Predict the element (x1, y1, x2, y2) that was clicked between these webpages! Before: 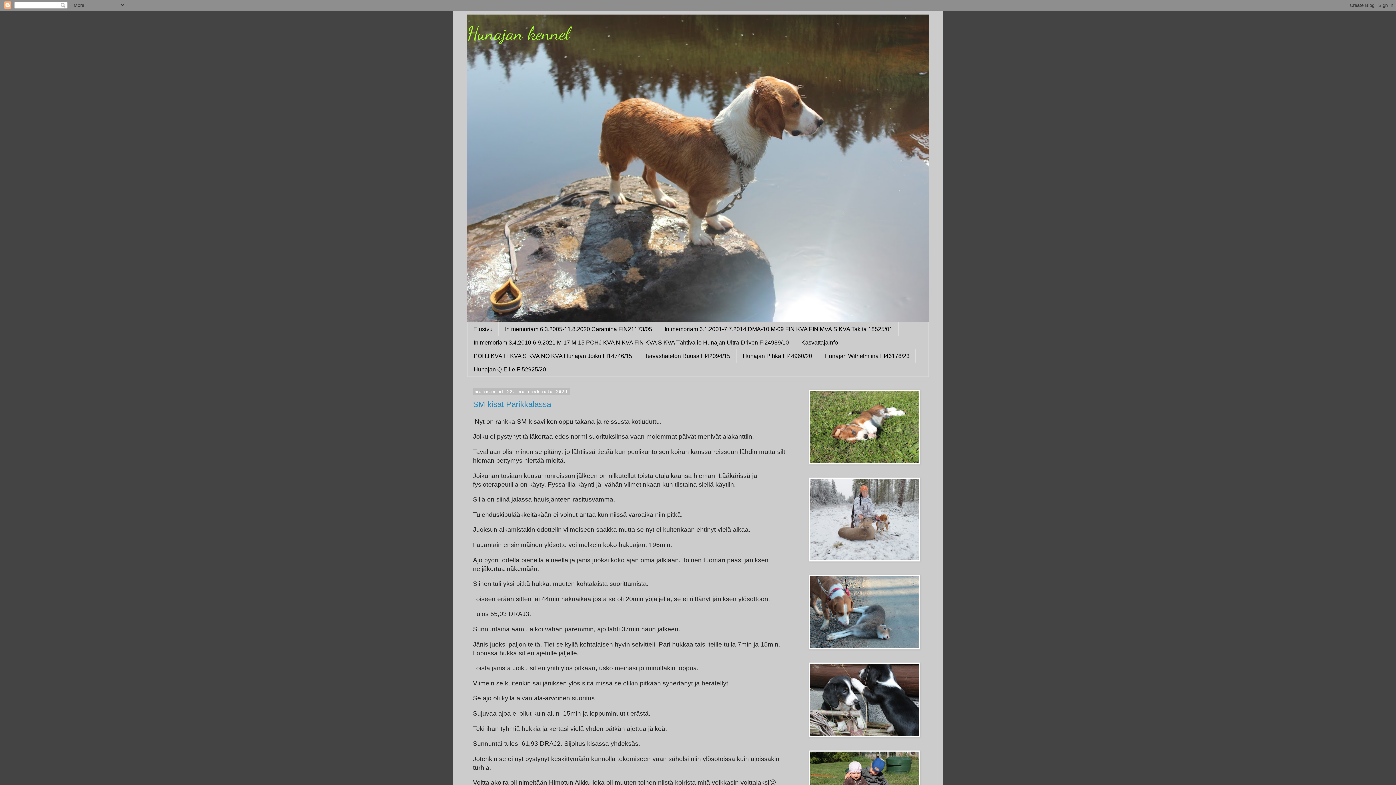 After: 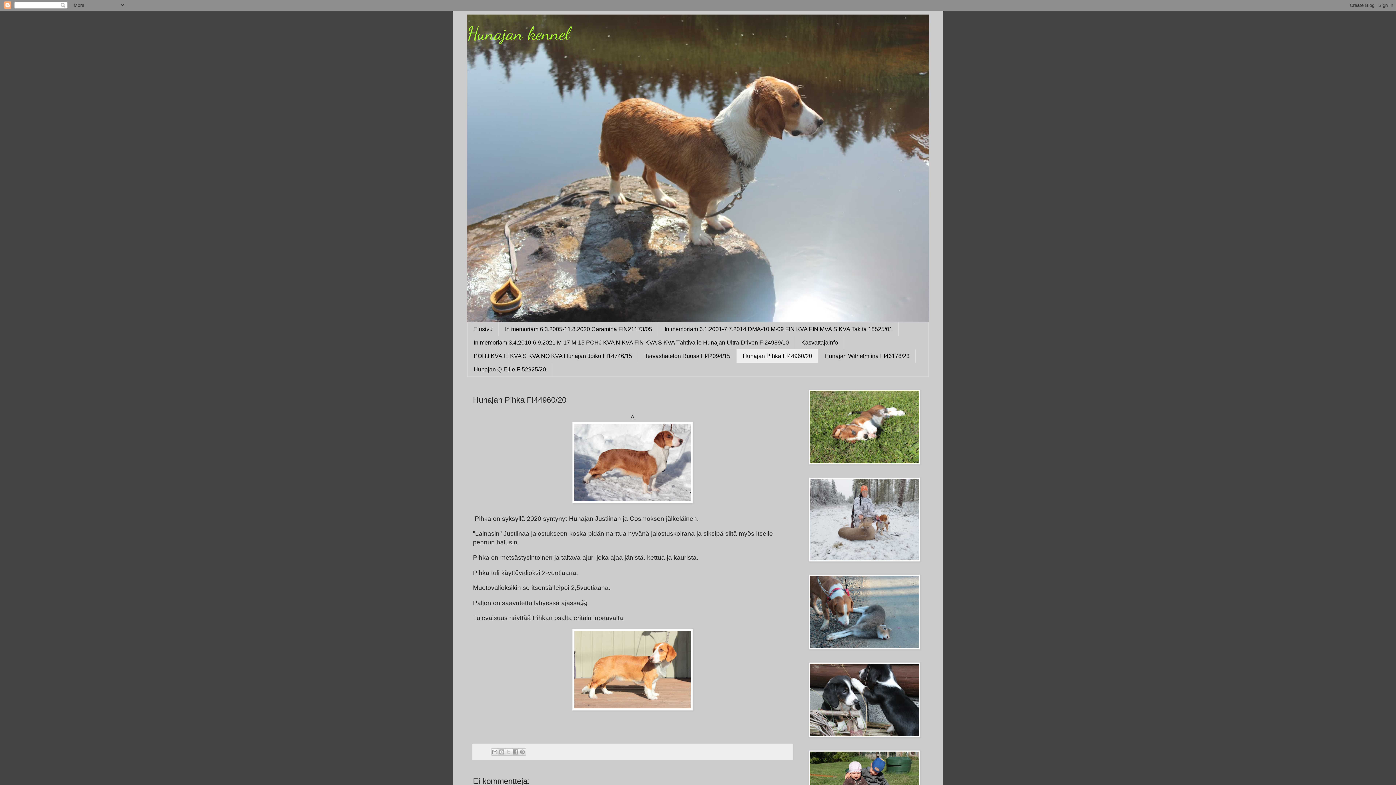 Action: bbox: (736, 349, 818, 363) label: Hunajan Pihka FI44960/20